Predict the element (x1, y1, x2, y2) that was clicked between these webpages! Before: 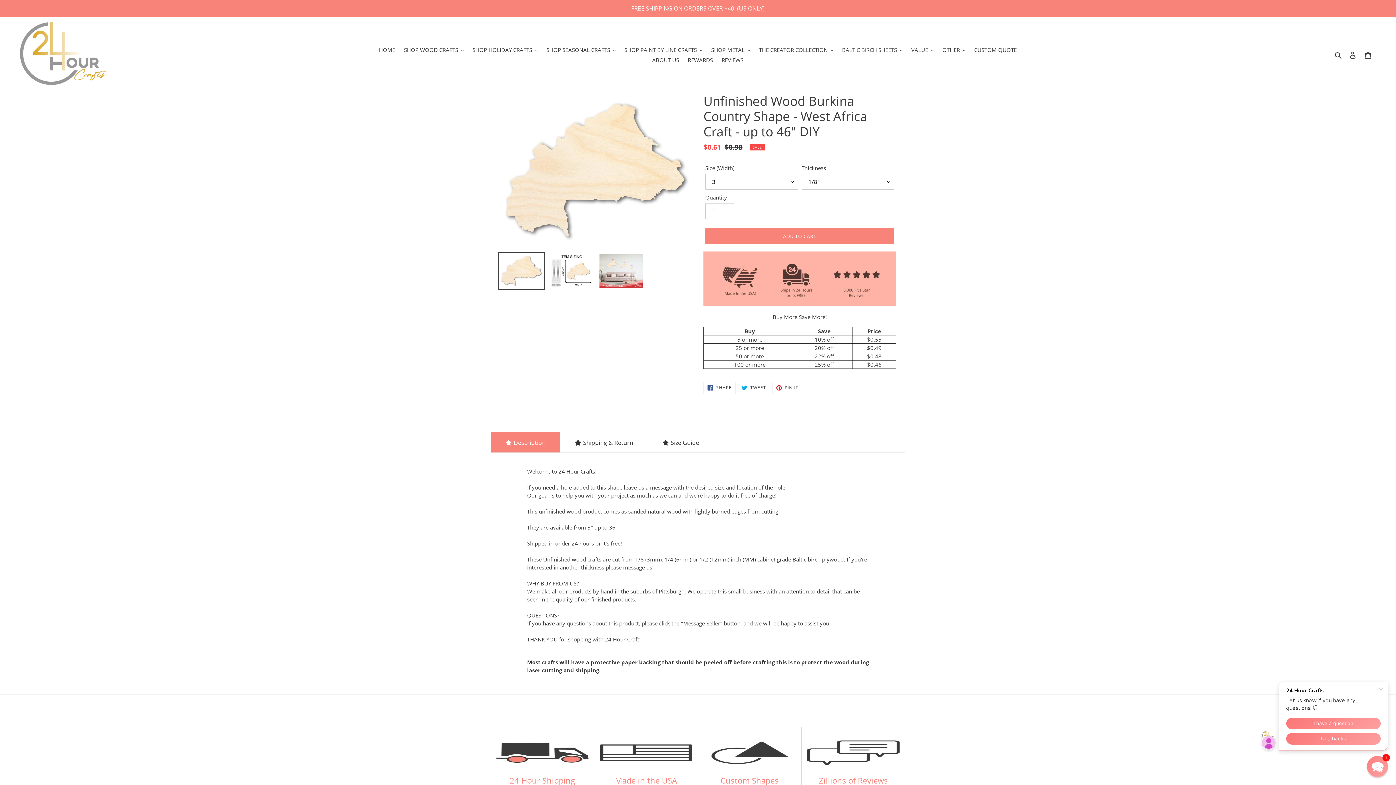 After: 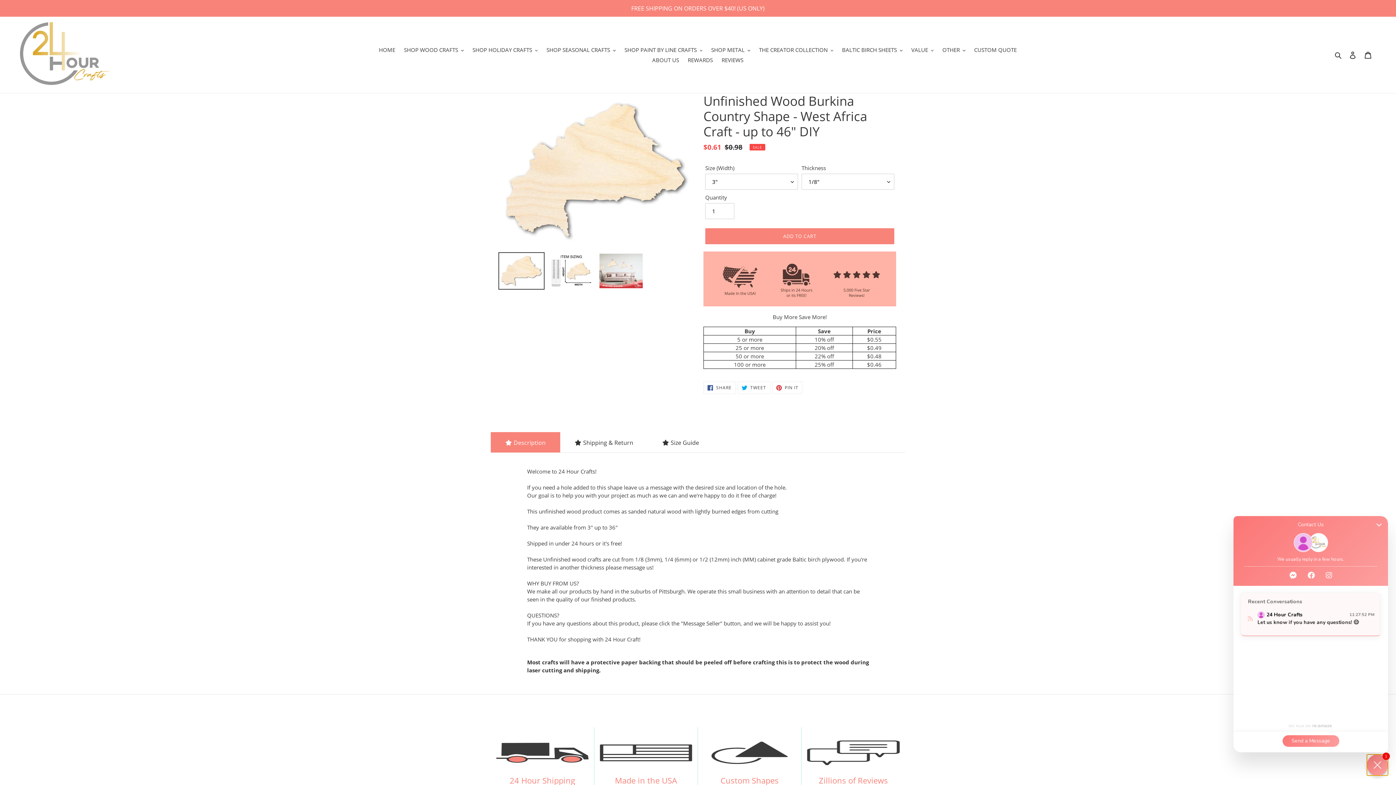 Action: label: Chat widget toggle bbox: (1367, 756, 1388, 777)